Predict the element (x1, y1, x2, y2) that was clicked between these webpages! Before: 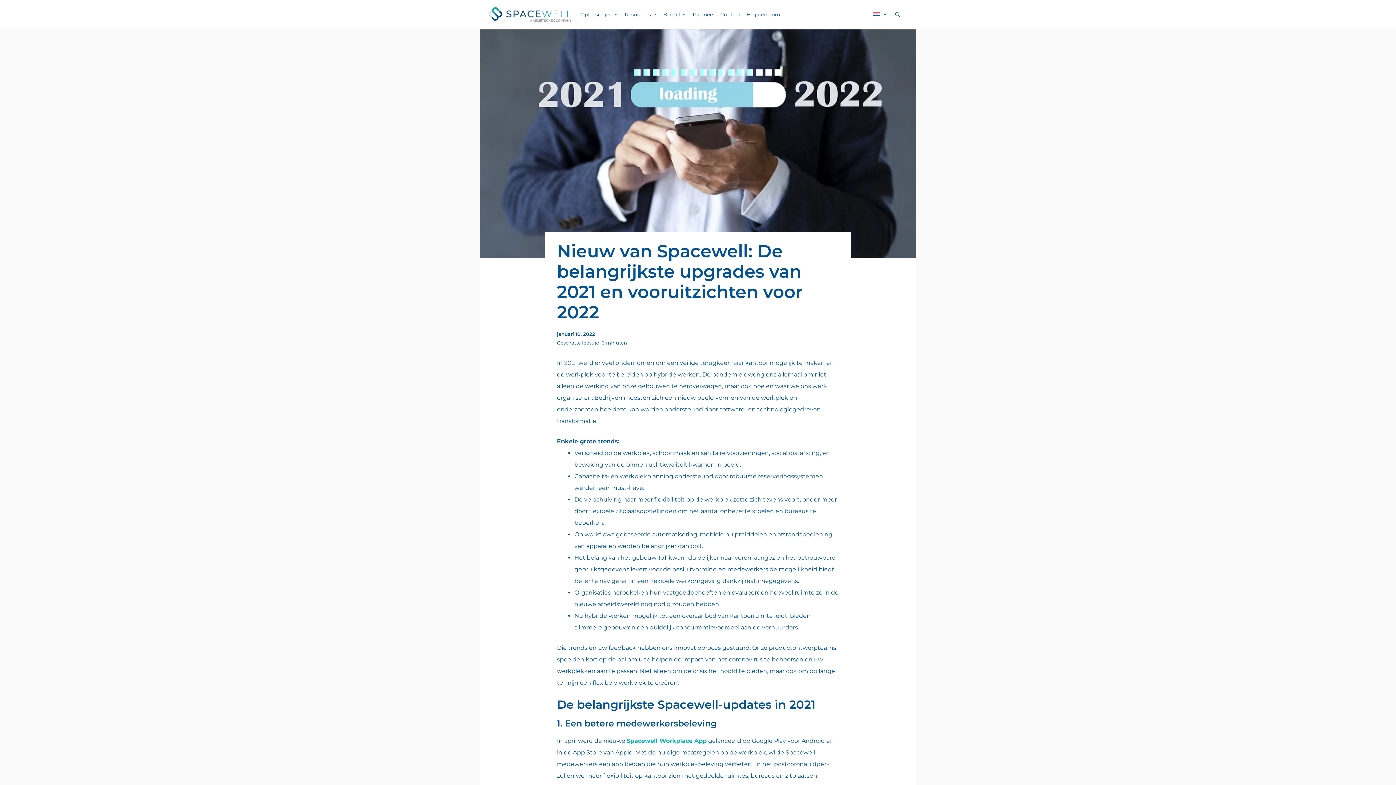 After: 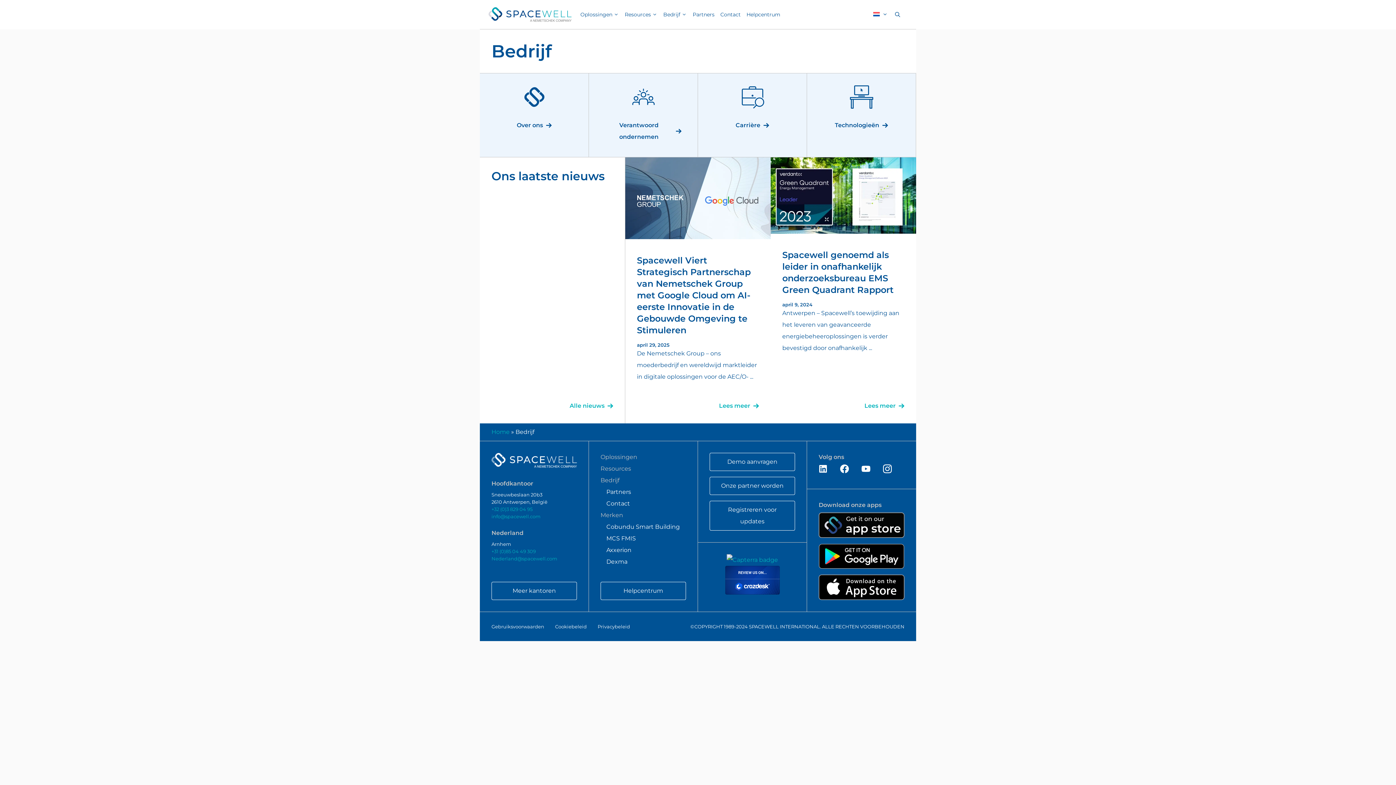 Action: label: Bedrijf bbox: (660, 0, 689, 29)